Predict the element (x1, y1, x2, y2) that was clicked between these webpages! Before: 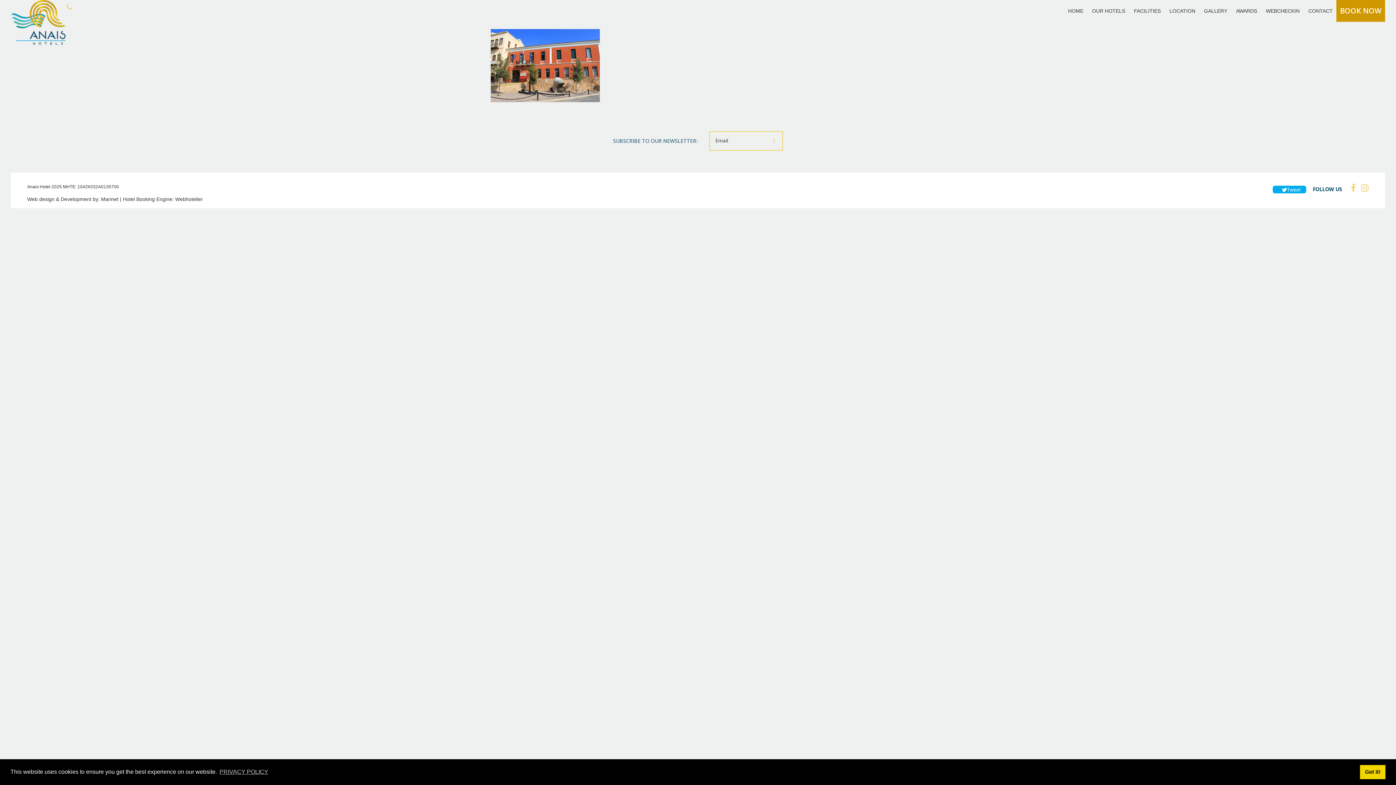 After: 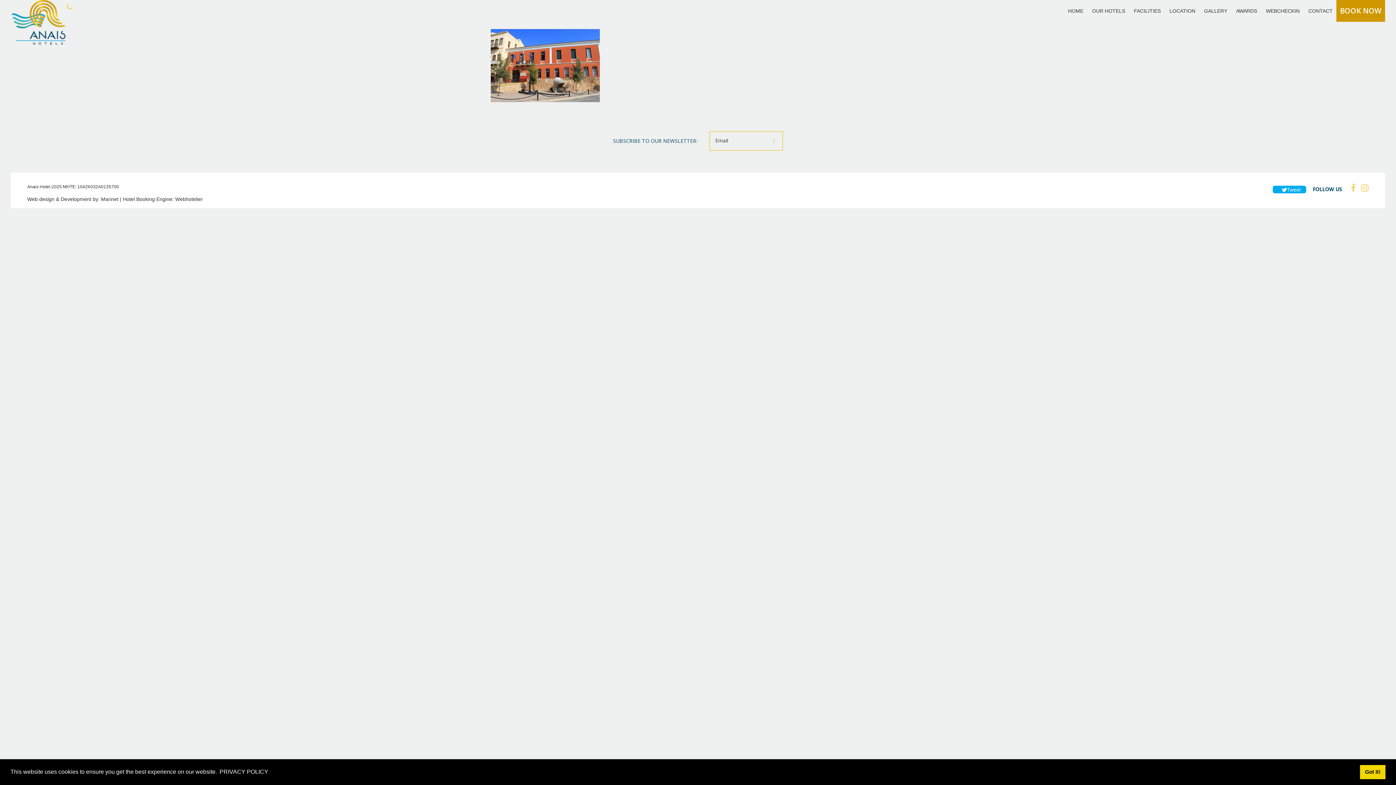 Action: bbox: (218, 766, 269, 777) label: learn more about cookies